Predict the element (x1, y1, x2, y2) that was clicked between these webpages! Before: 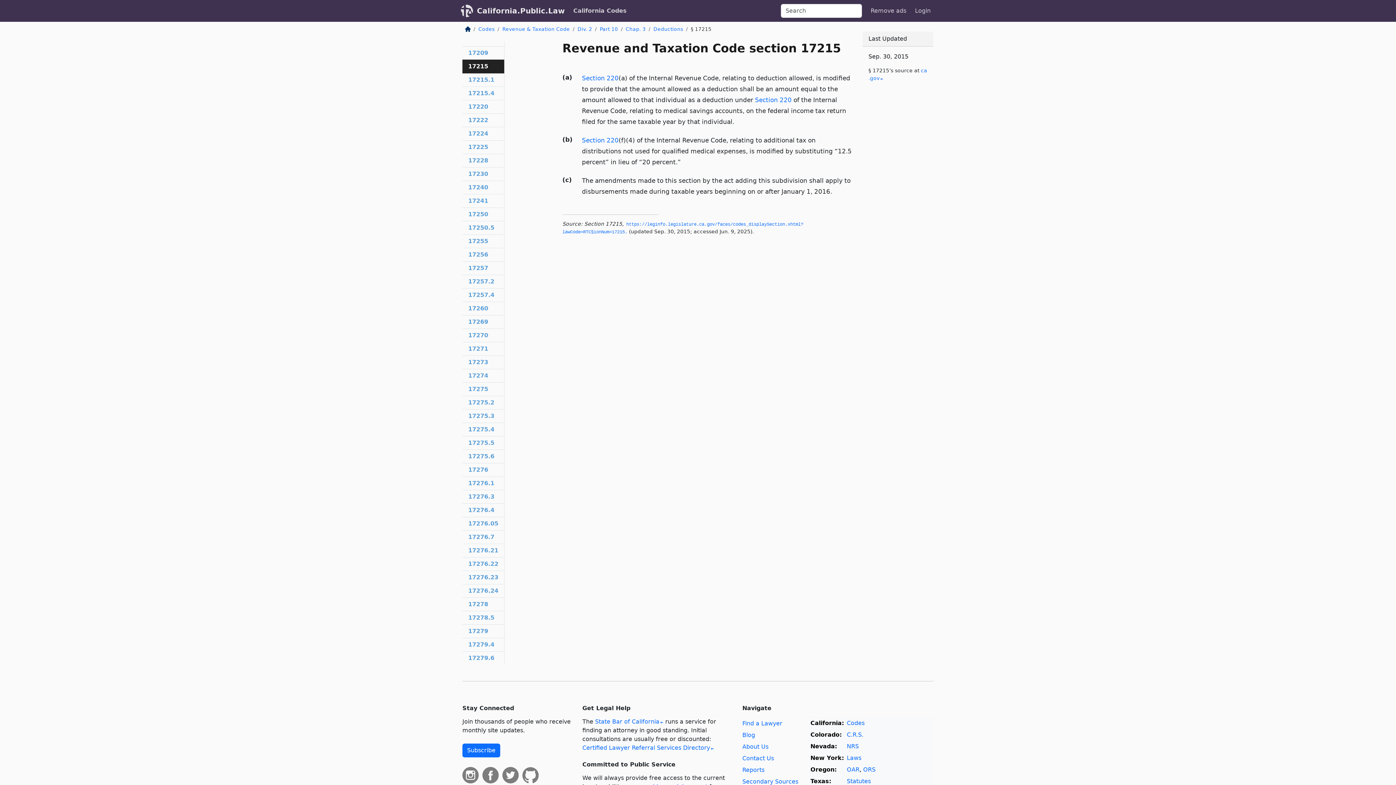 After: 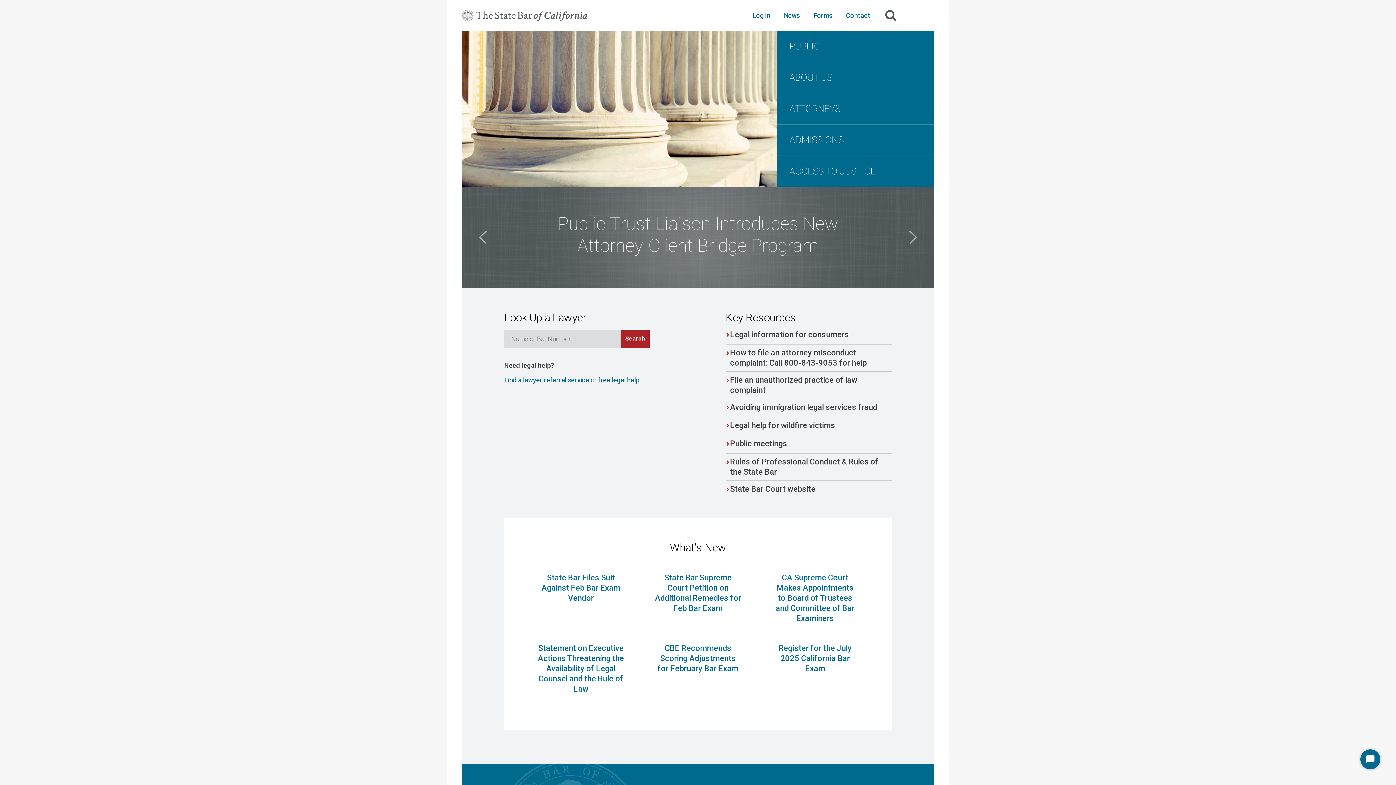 Action: bbox: (595, 718, 663, 725) label: State Bar of California